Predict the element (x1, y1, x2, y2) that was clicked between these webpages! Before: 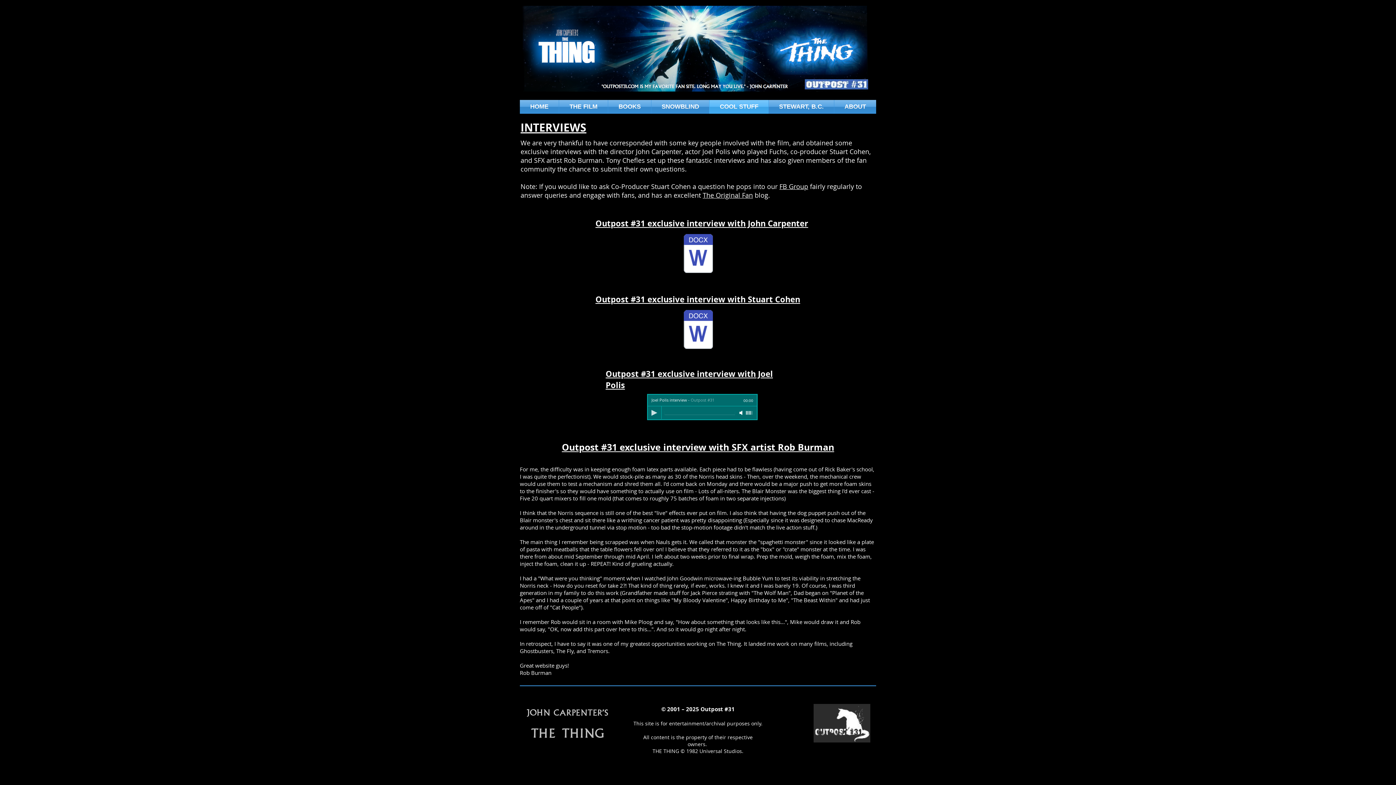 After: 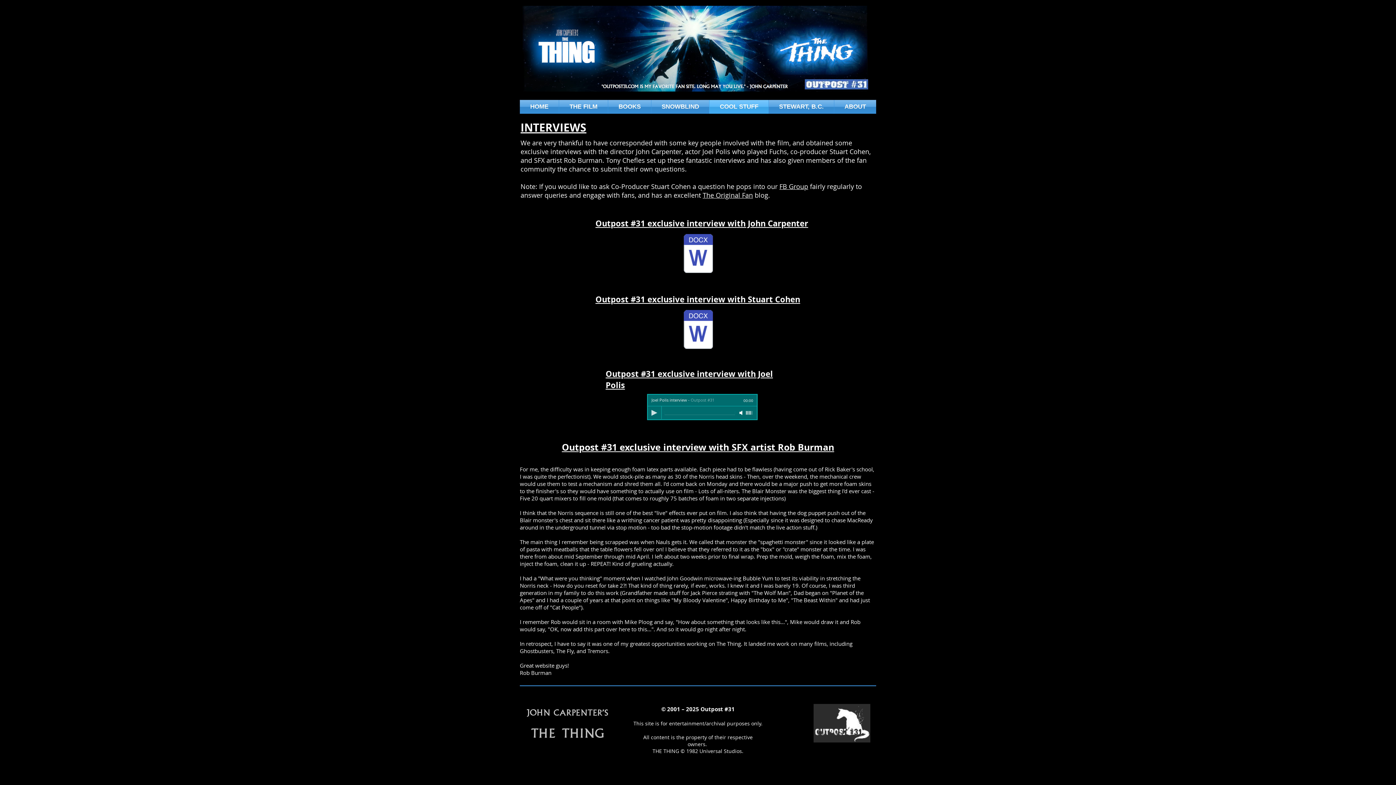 Action: bbox: (738, 409, 745, 416) label: Mute